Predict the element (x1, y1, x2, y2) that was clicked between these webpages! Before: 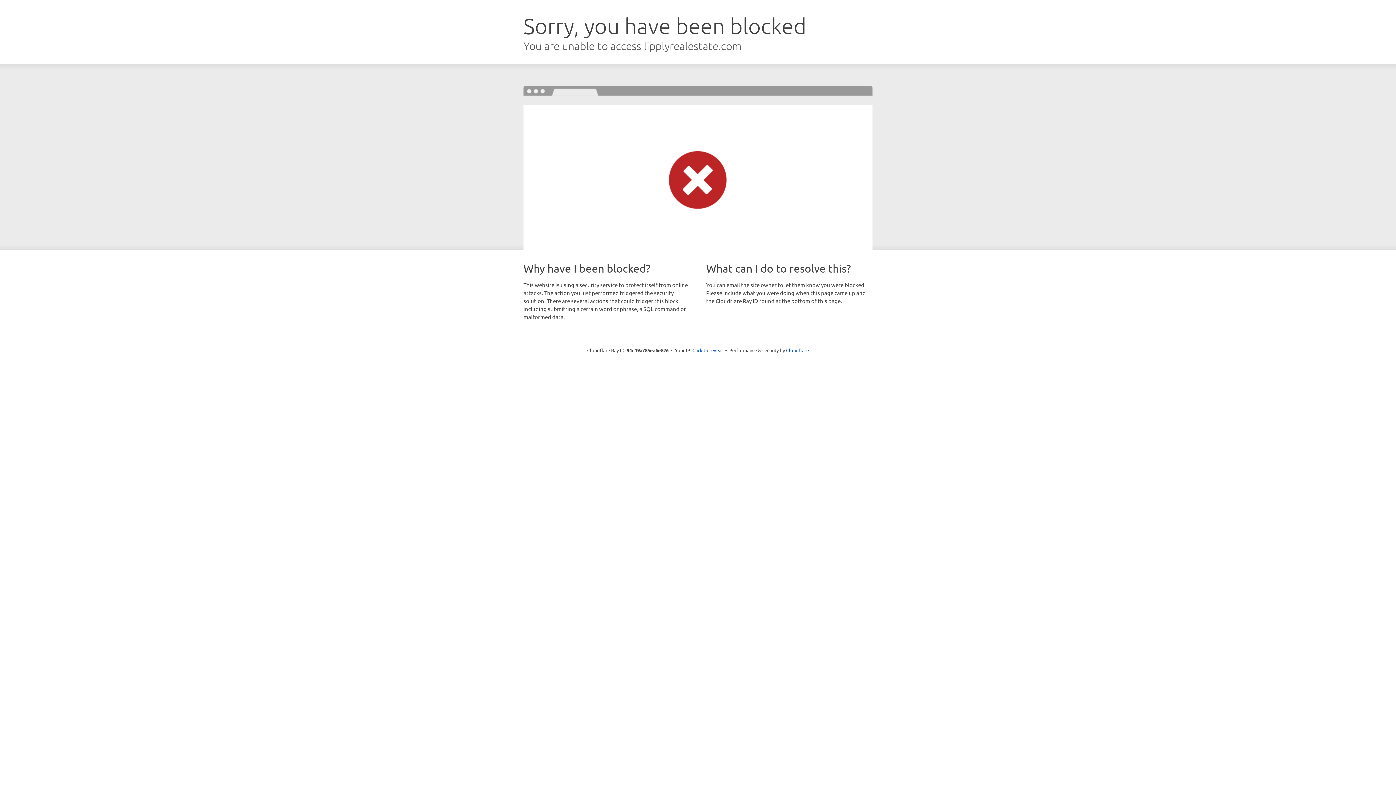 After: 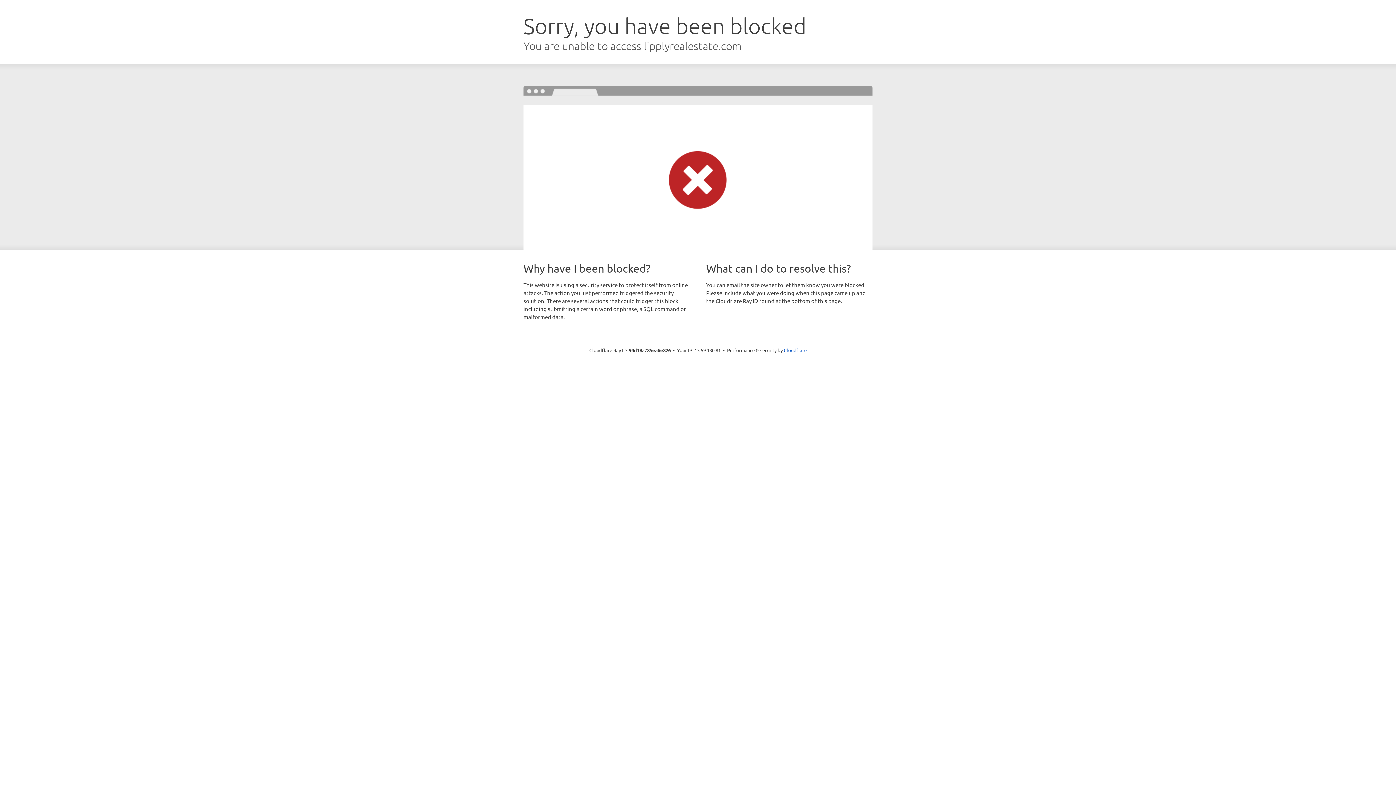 Action: label: Click to reveal bbox: (692, 346, 723, 353)